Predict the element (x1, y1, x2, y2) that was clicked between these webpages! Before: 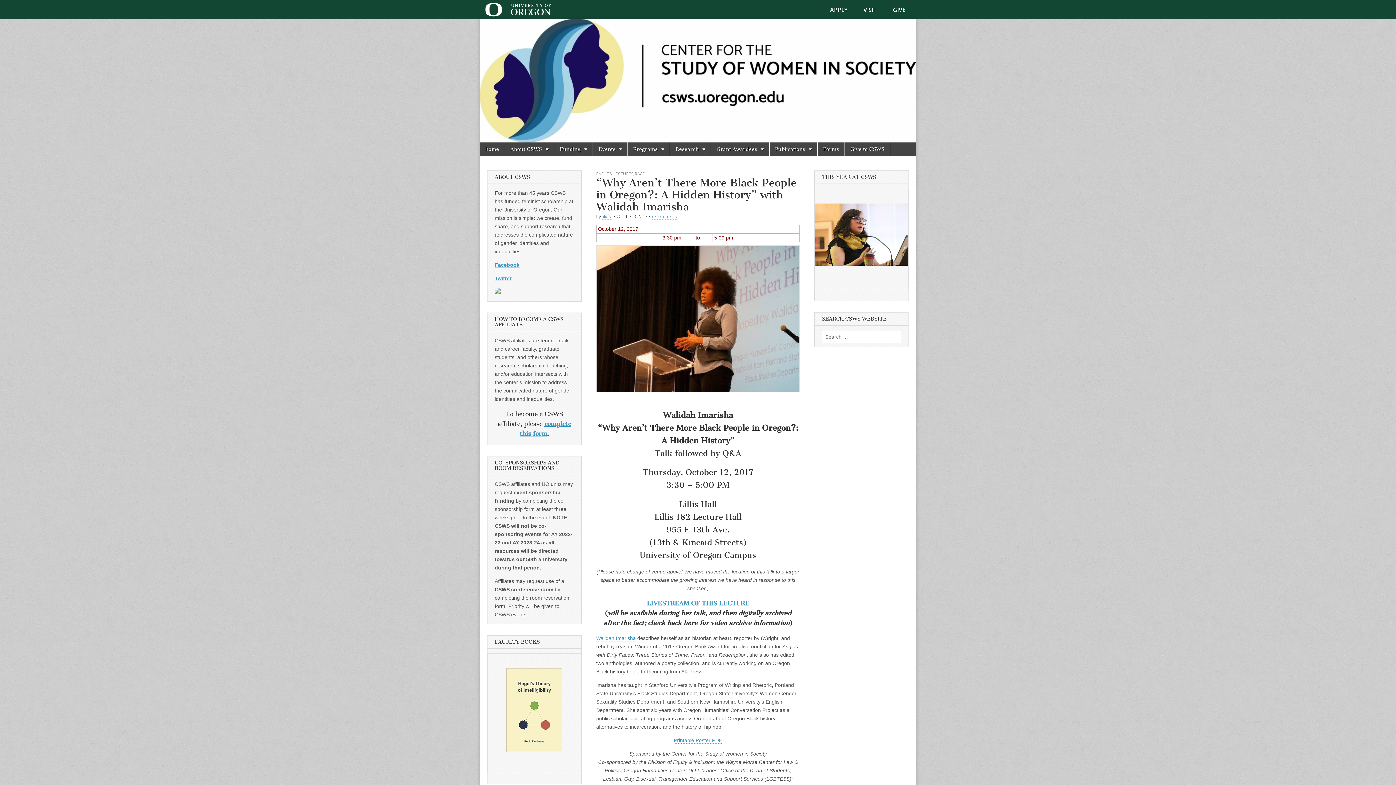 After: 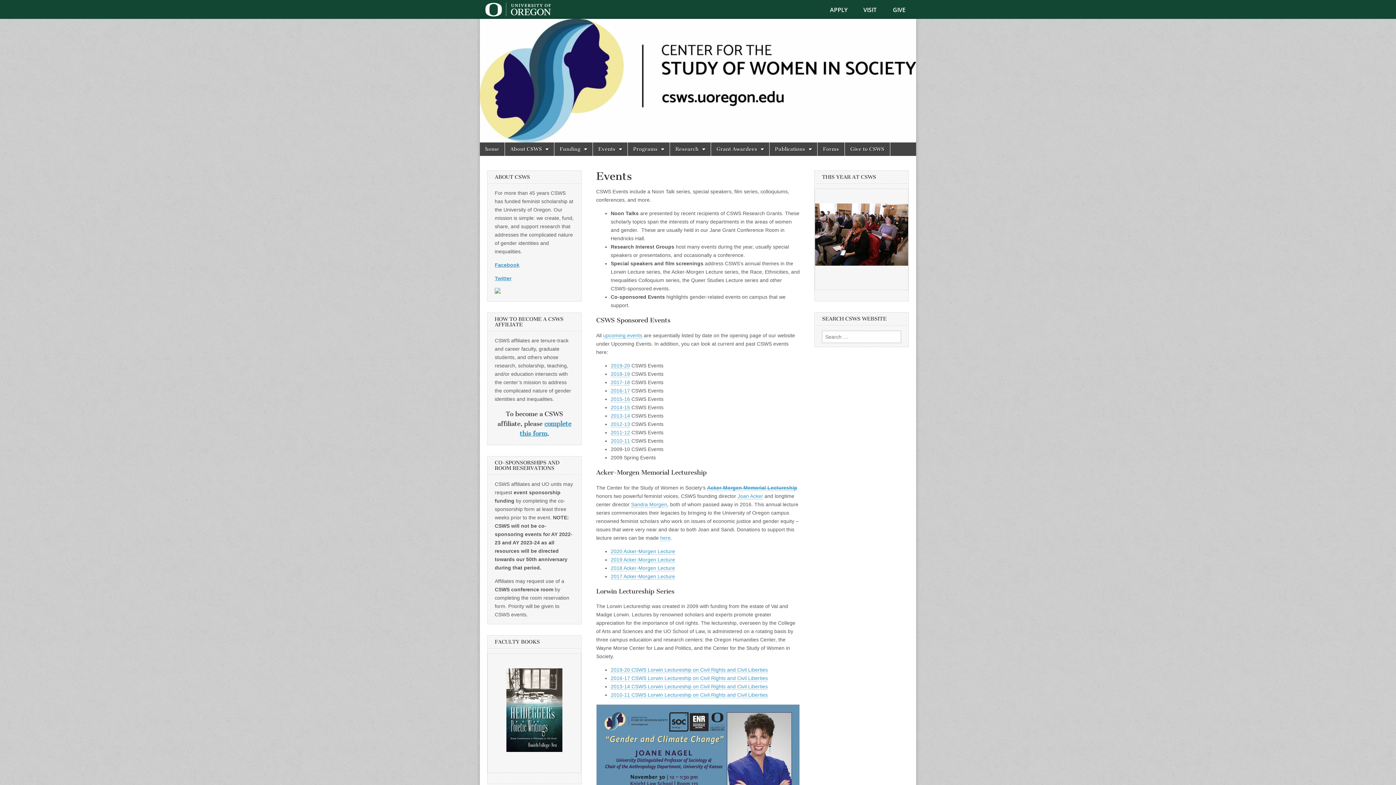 Action: bbox: (593, 142, 627, 156) label: Events